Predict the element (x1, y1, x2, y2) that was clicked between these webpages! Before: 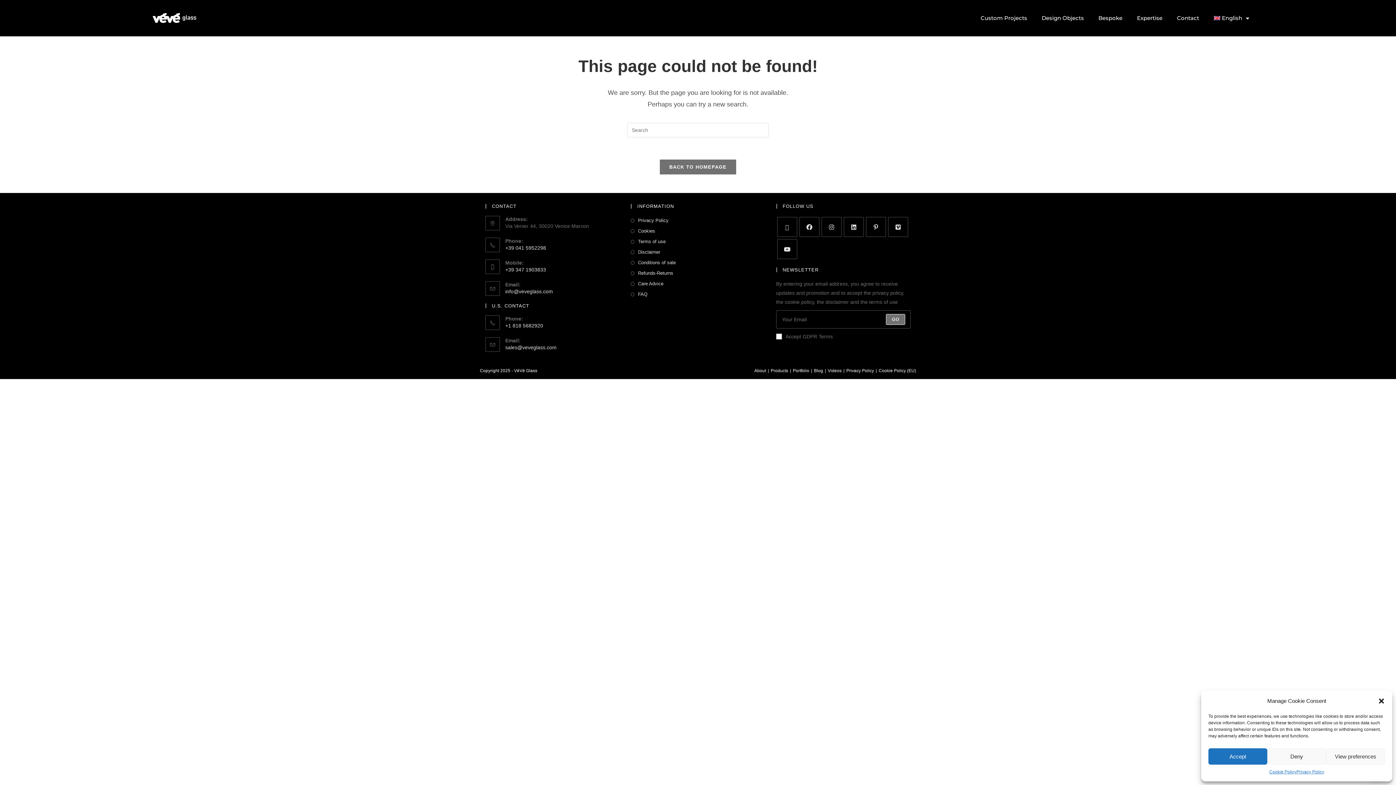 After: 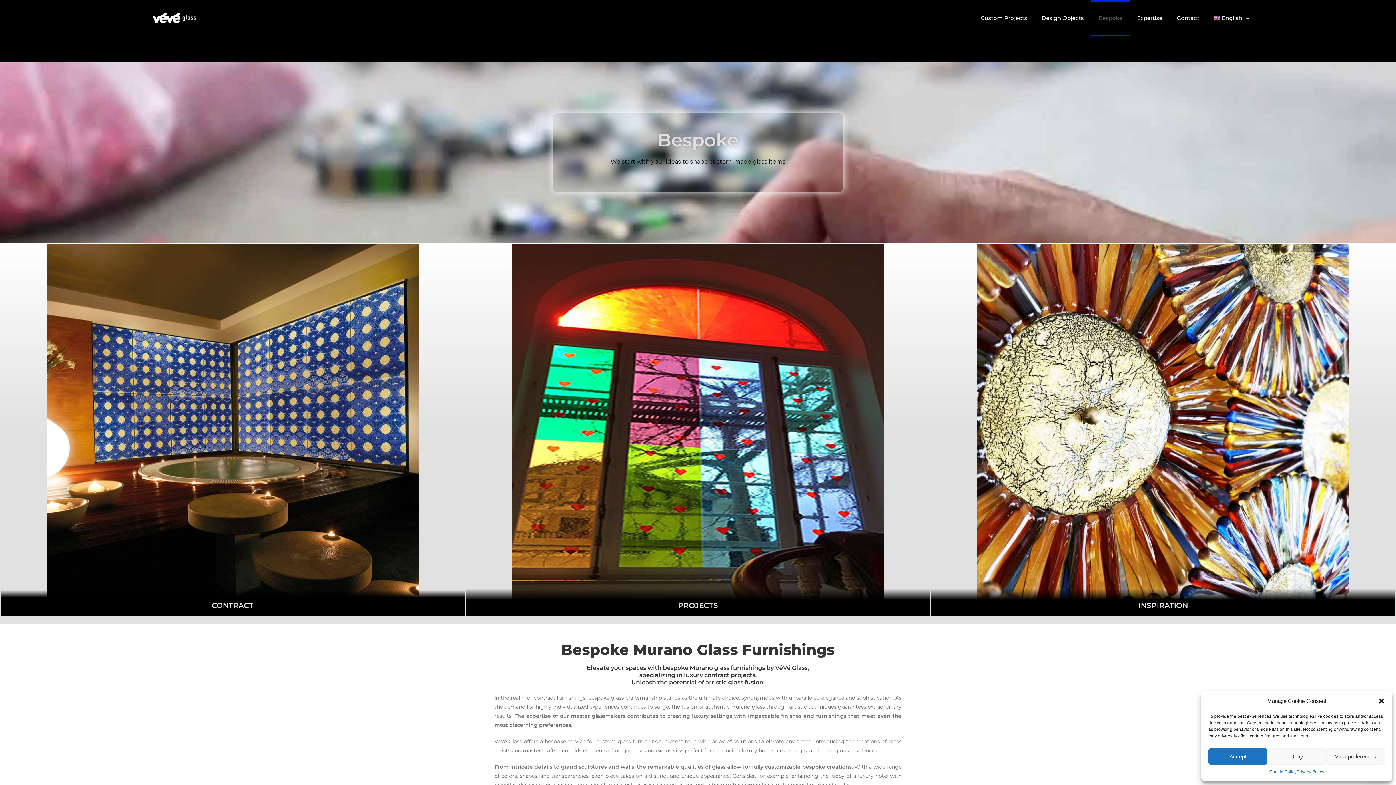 Action: bbox: (1091, 0, 1130, 36) label: Bespoke